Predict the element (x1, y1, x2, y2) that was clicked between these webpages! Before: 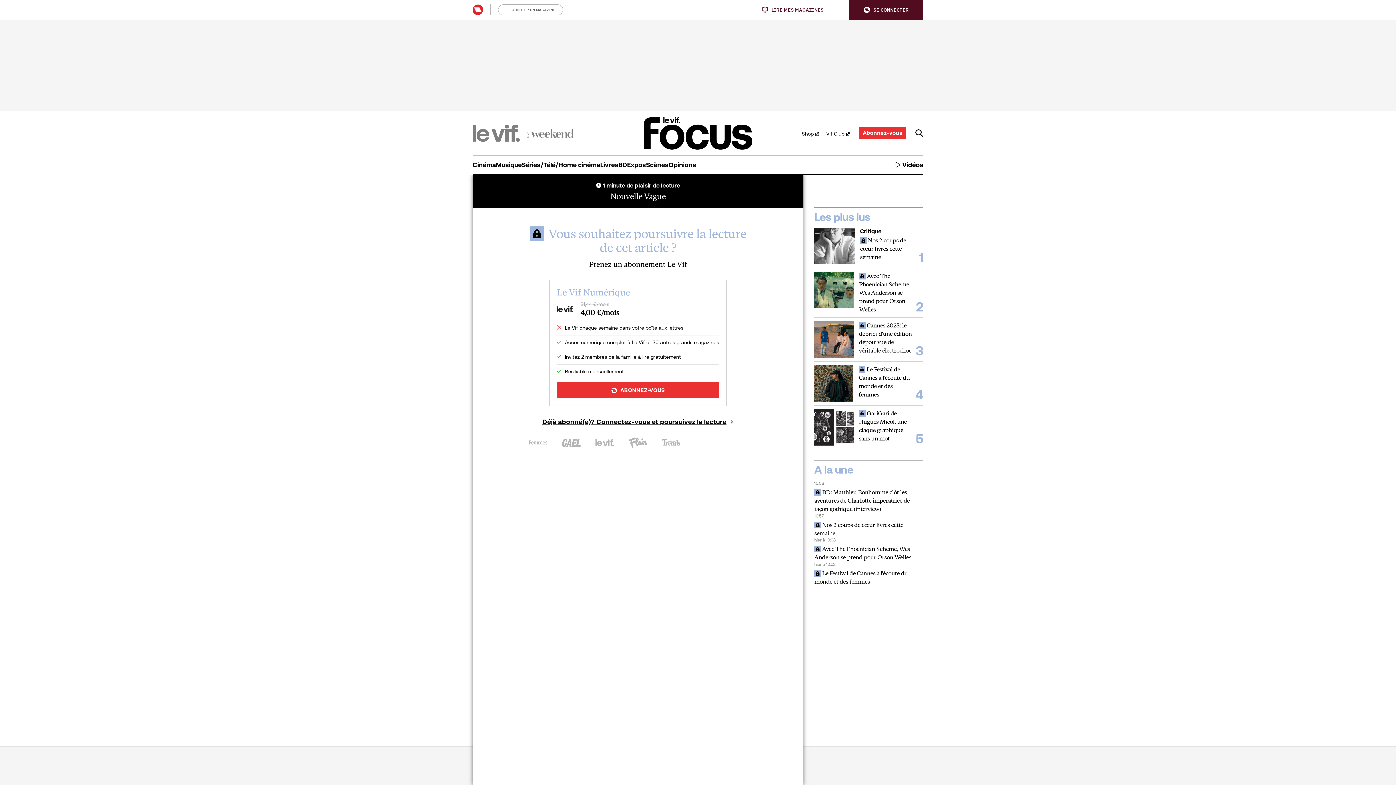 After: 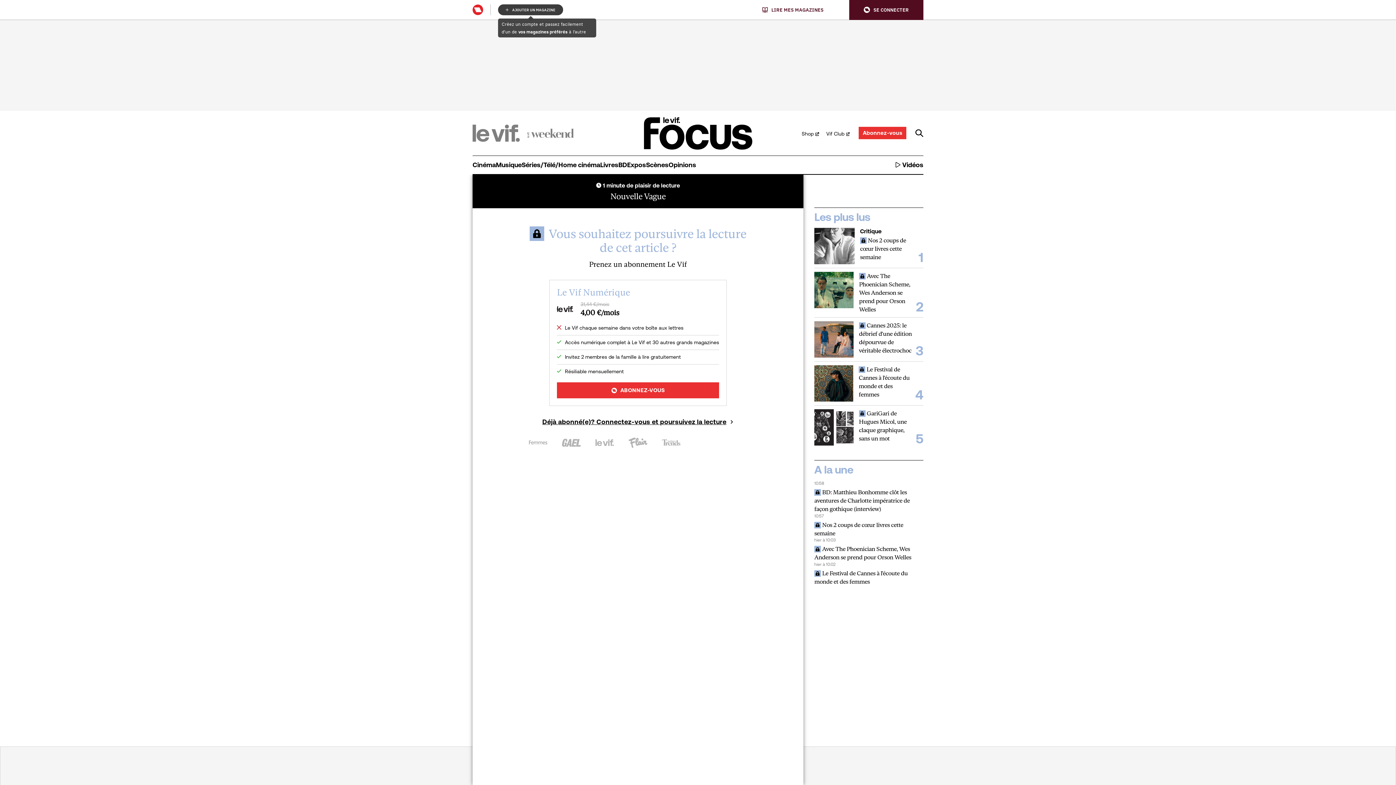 Action: label: AJOUTER UN MAGAZINE bbox: (498, 4, 563, 15)